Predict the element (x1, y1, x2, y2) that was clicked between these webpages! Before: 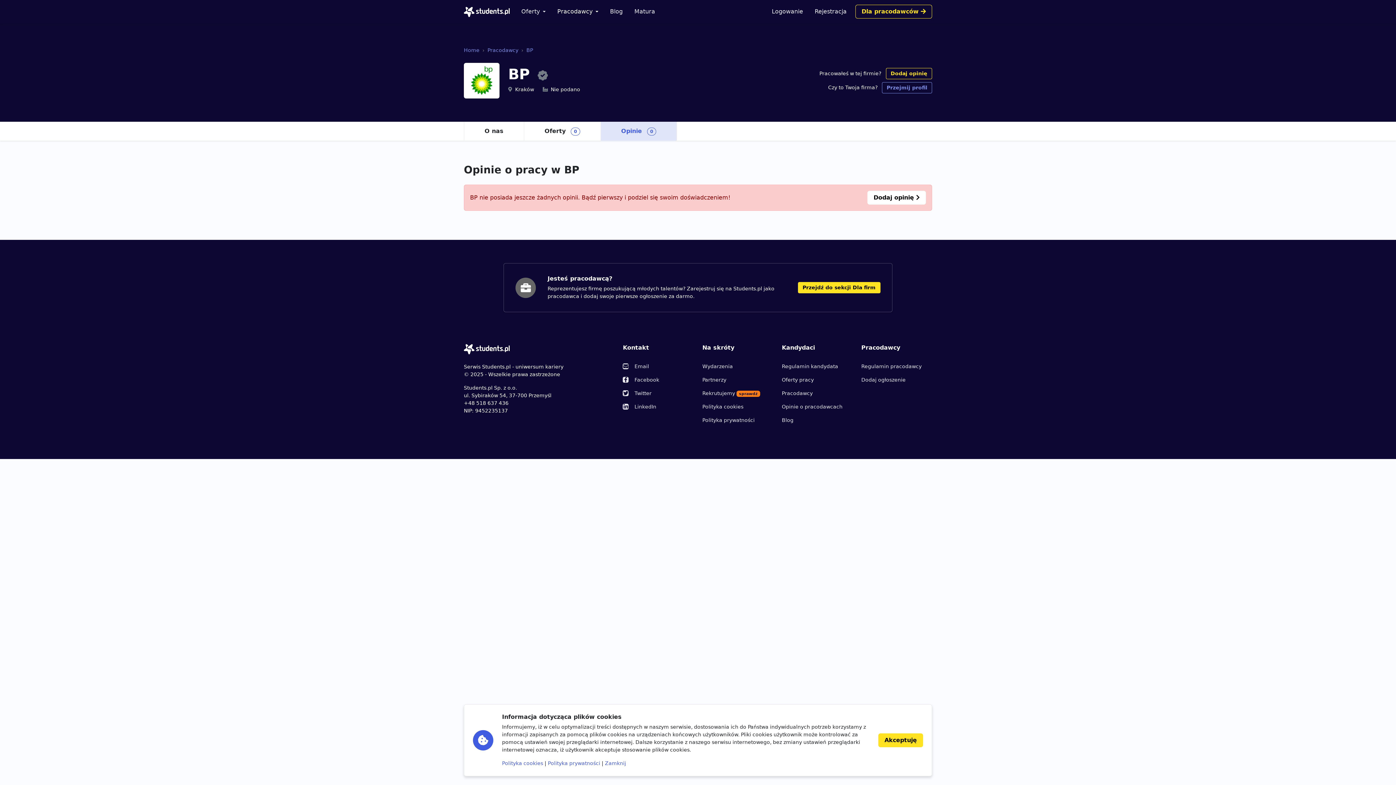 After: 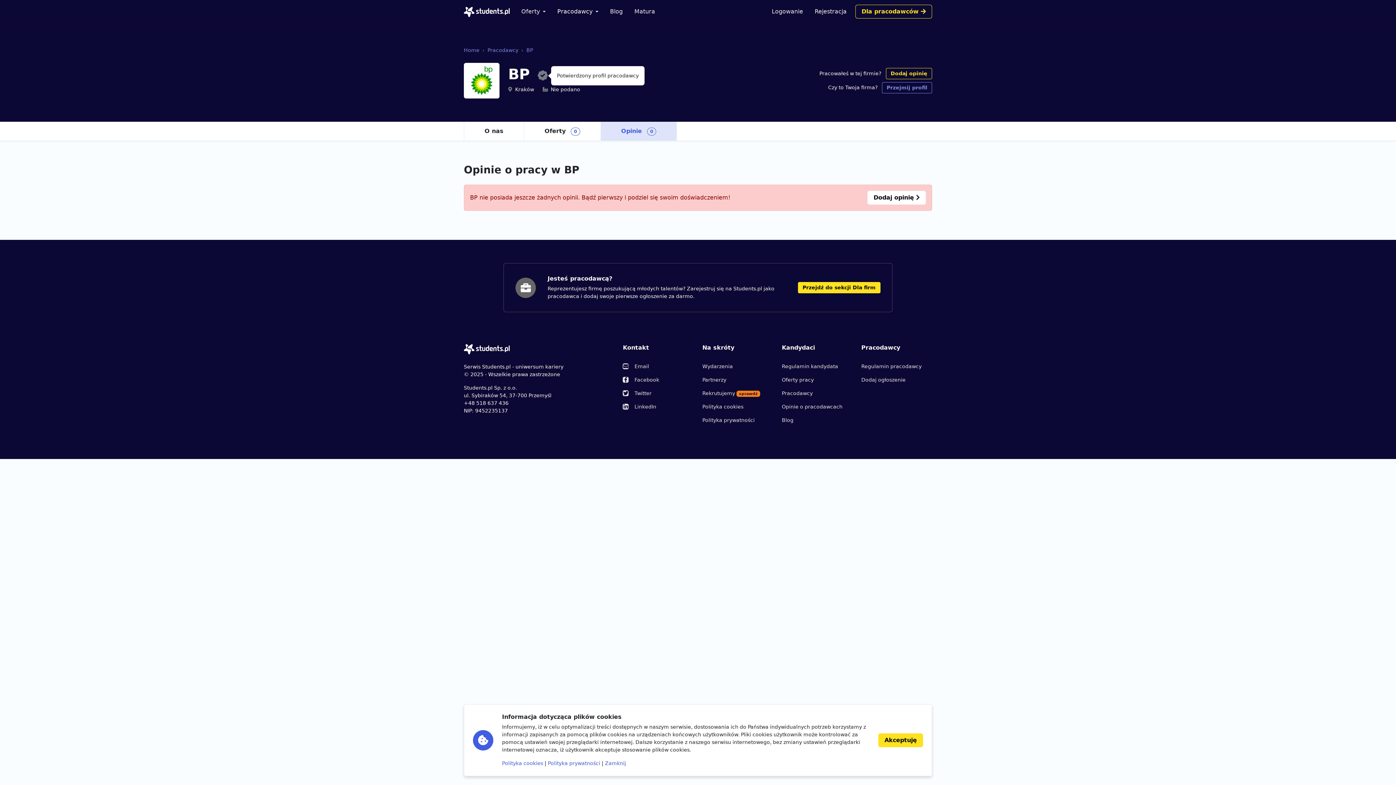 Action: bbox: (537, 69, 548, 81)